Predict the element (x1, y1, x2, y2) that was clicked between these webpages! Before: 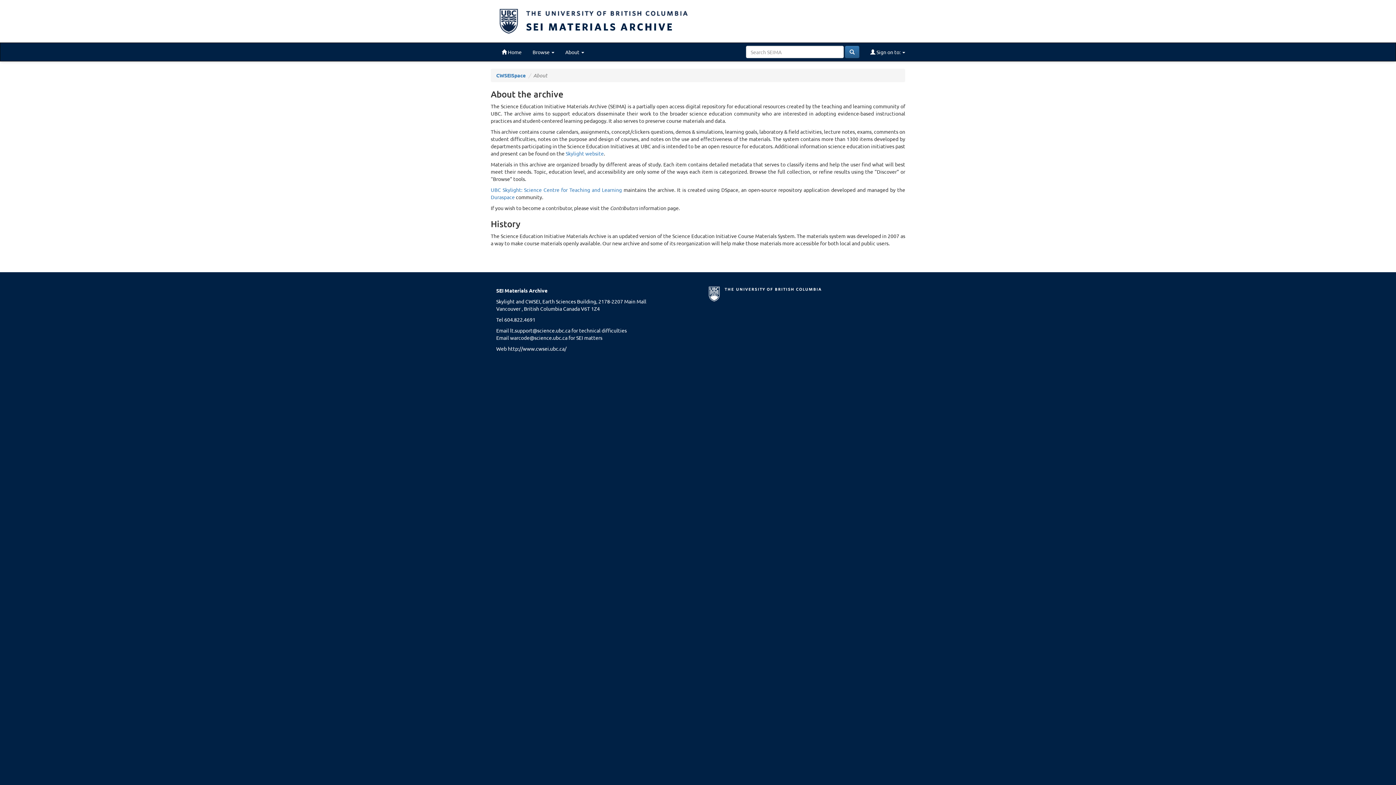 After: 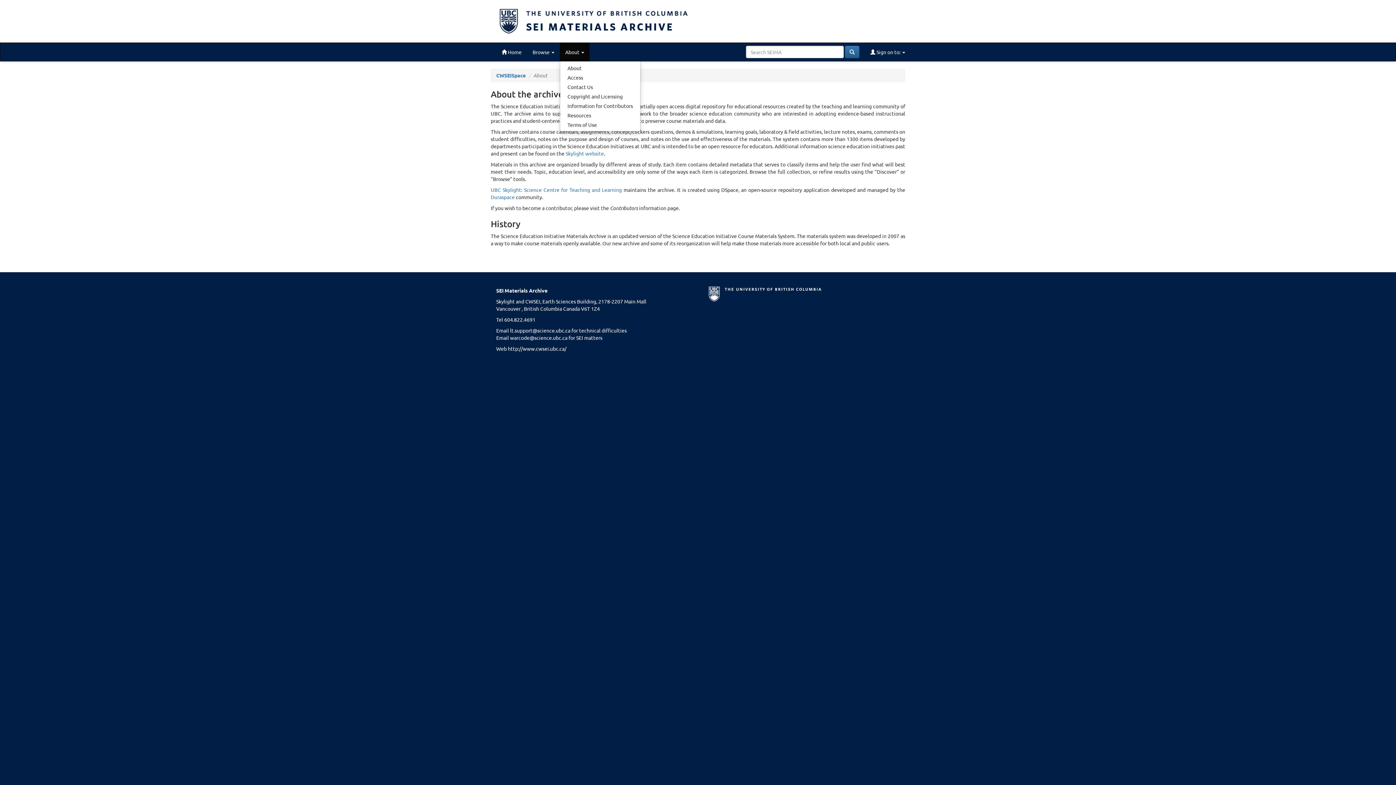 Action: bbox: (560, 42, 589, 61) label: About 